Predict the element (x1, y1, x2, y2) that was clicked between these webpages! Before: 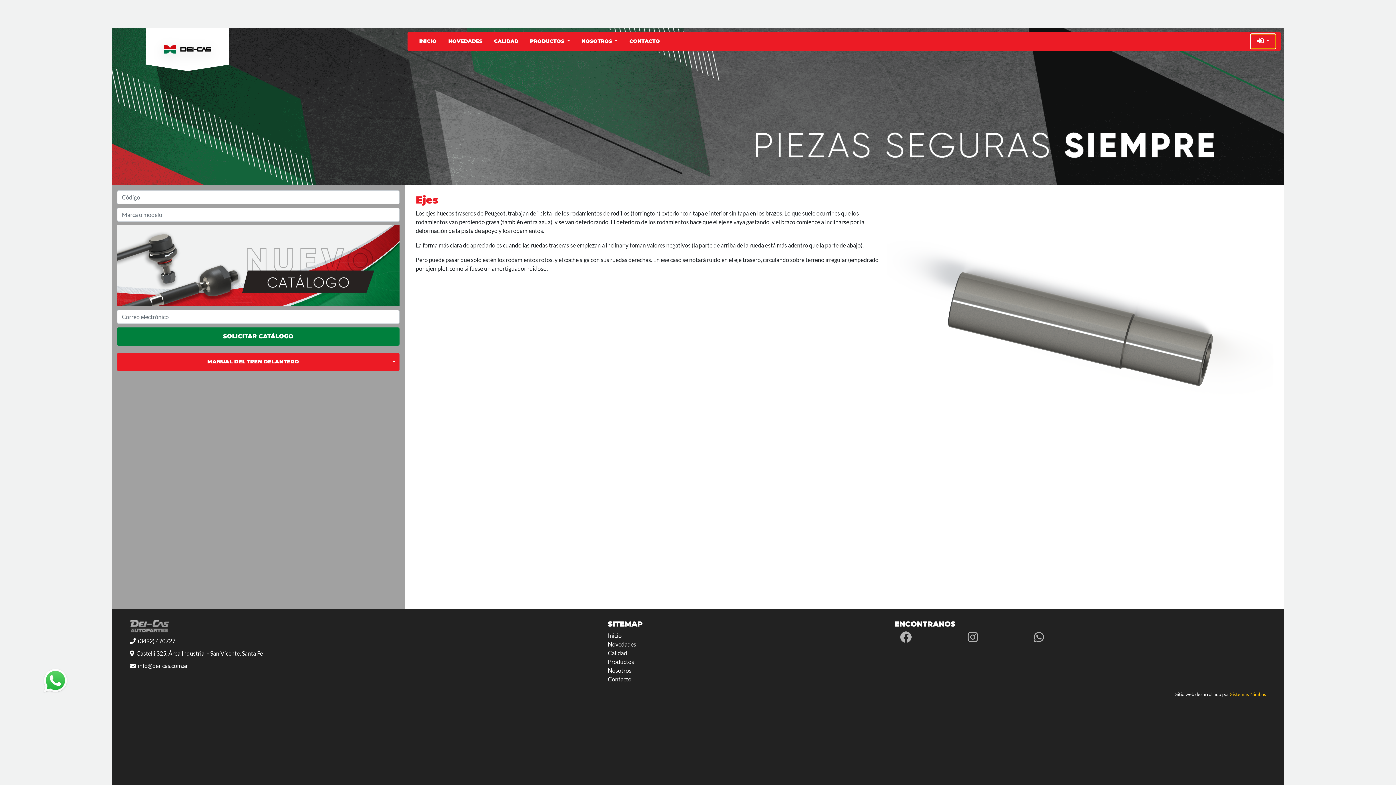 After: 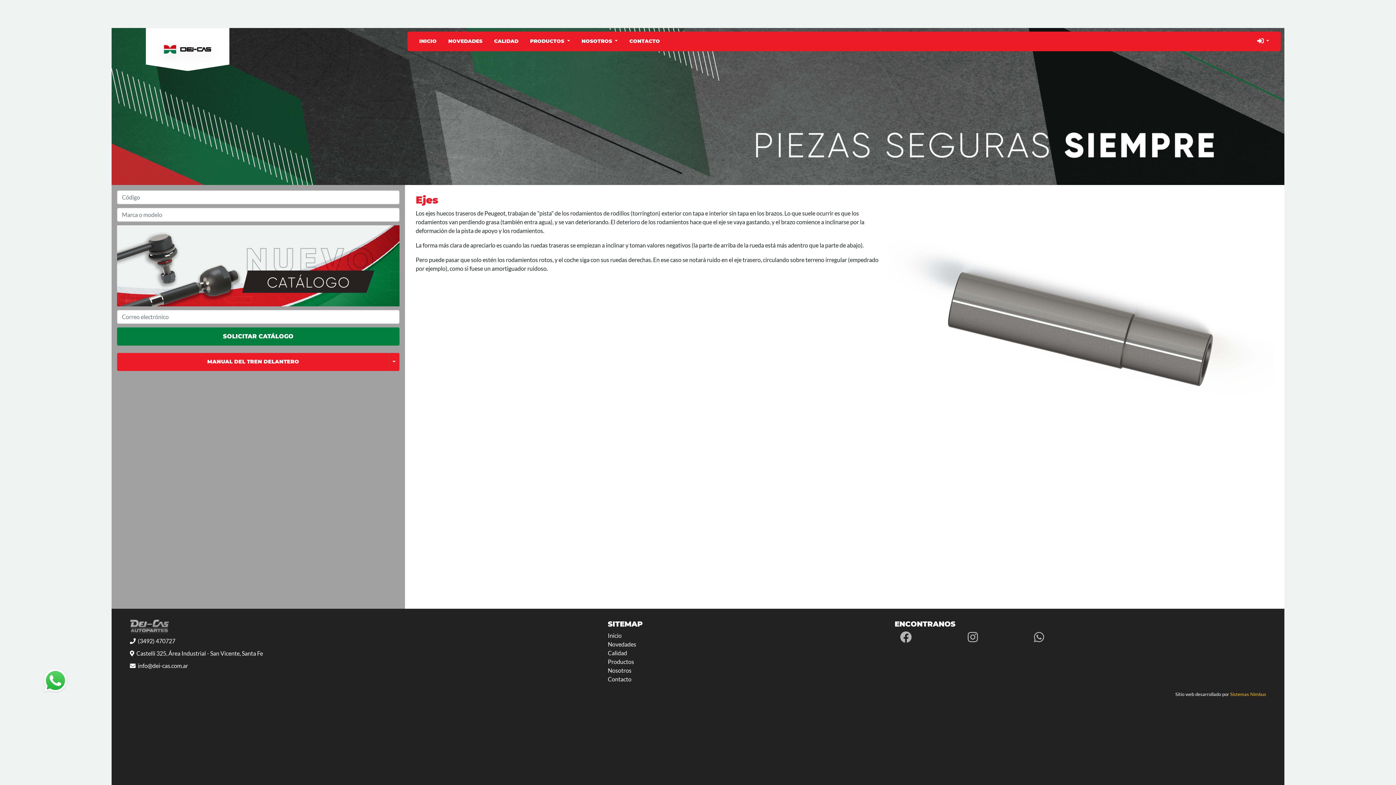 Action: bbox: (1034, 631, 1044, 644)